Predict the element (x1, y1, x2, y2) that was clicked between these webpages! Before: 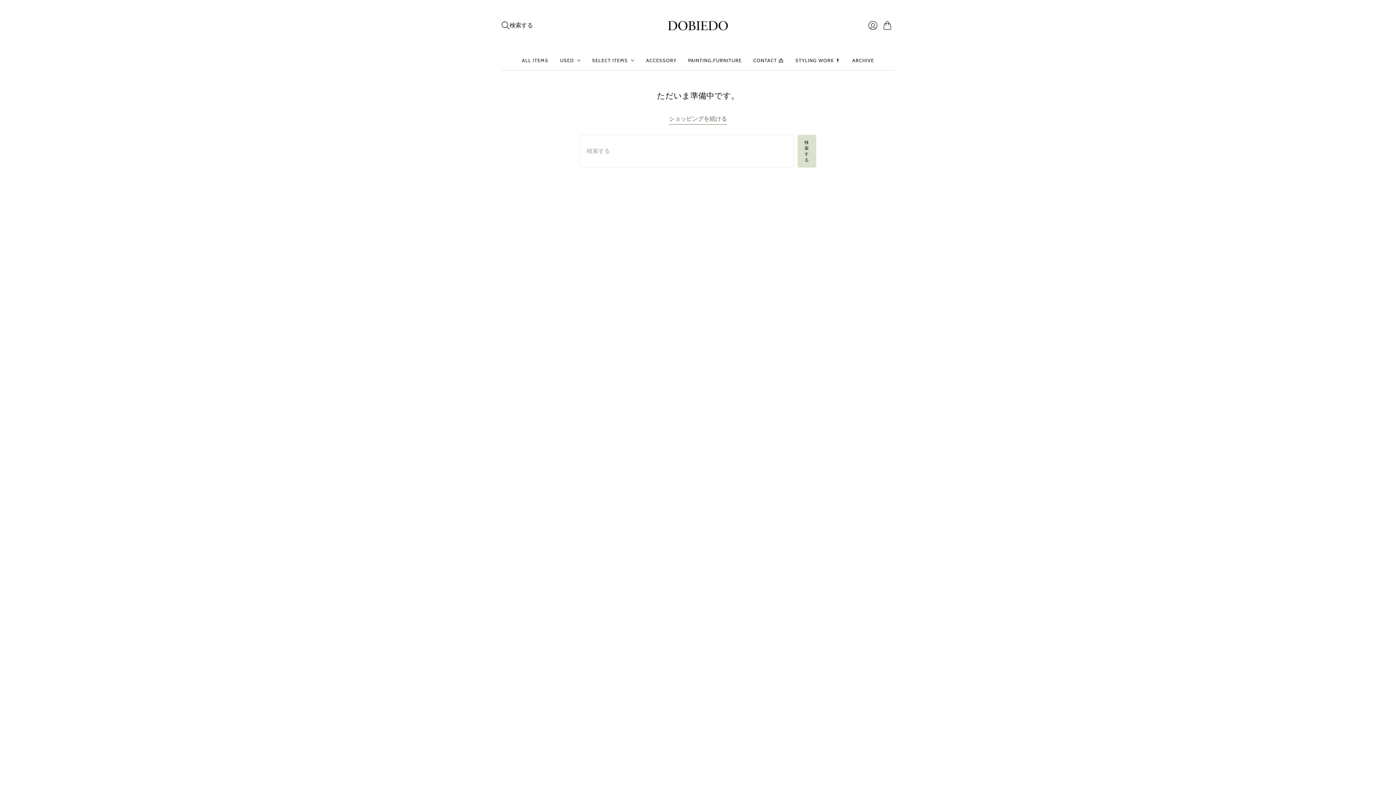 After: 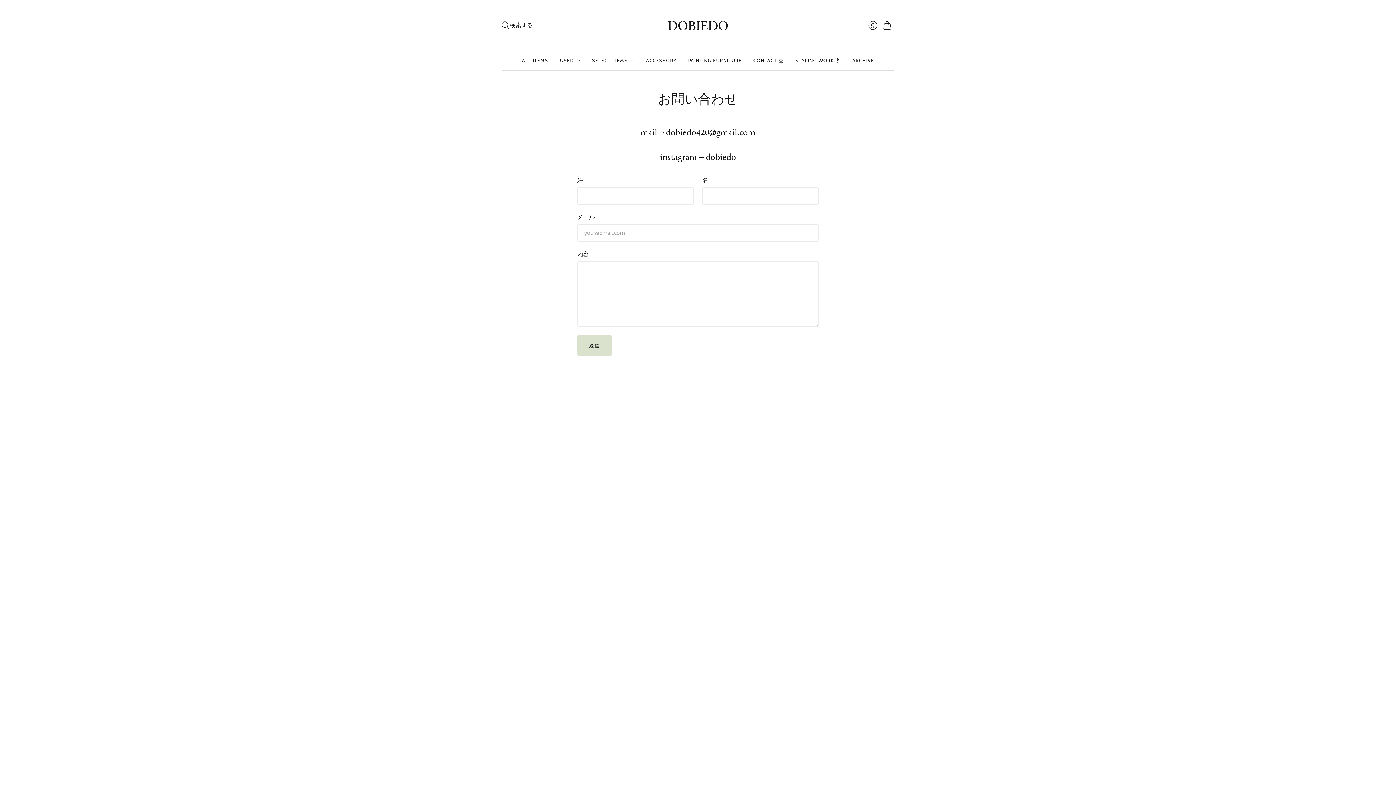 Action: label: CONTACT 📩 bbox: (753, 53, 784, 66)